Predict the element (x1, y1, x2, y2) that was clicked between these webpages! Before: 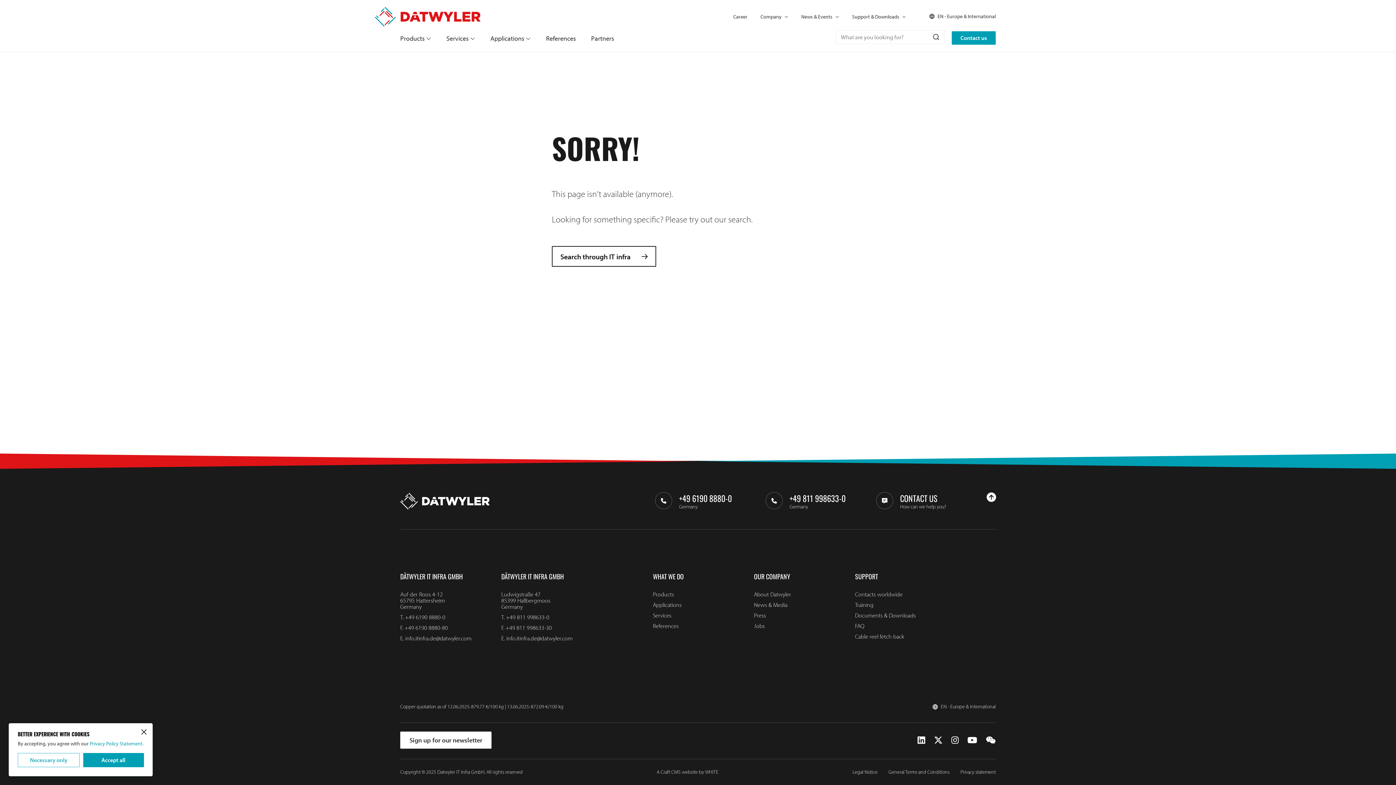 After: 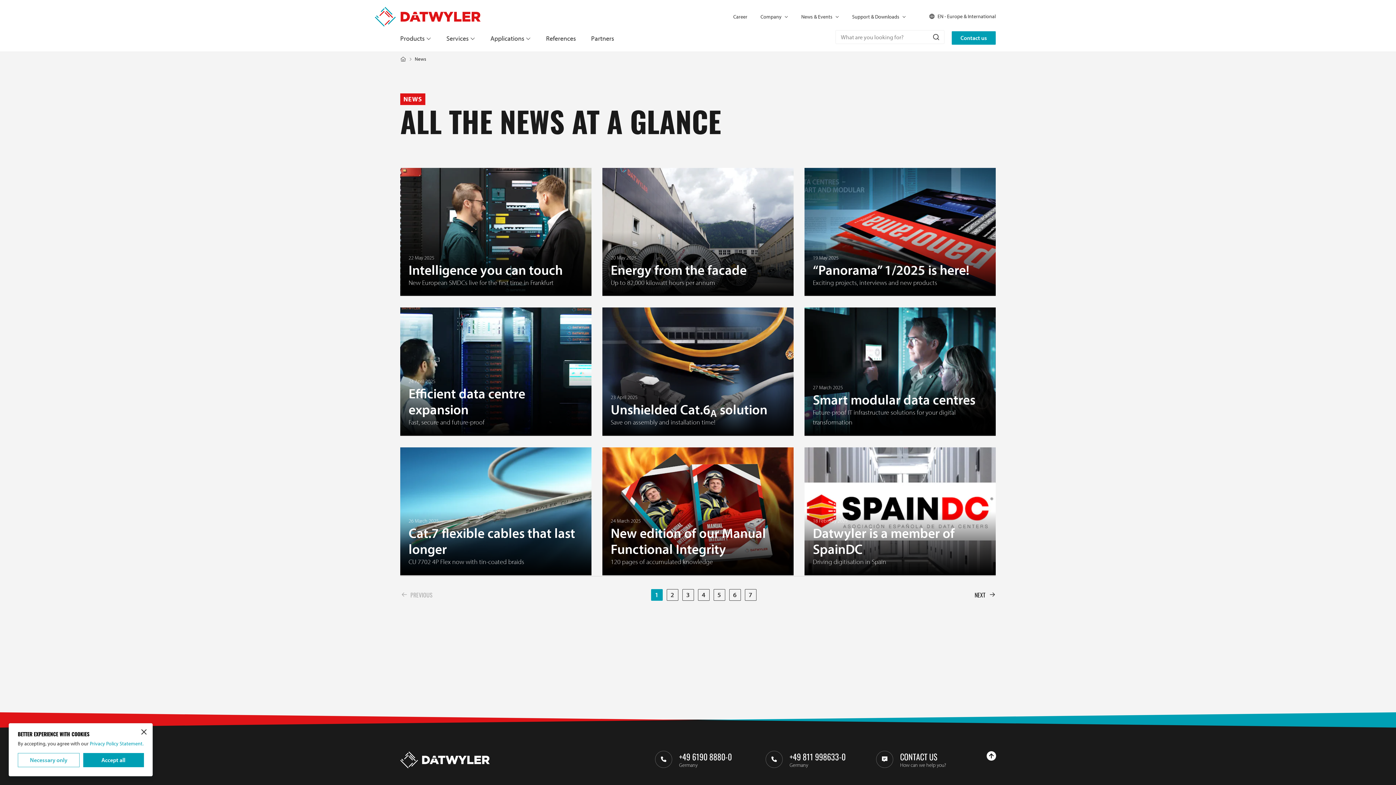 Action: bbox: (754, 601, 787, 608) label: News & Media